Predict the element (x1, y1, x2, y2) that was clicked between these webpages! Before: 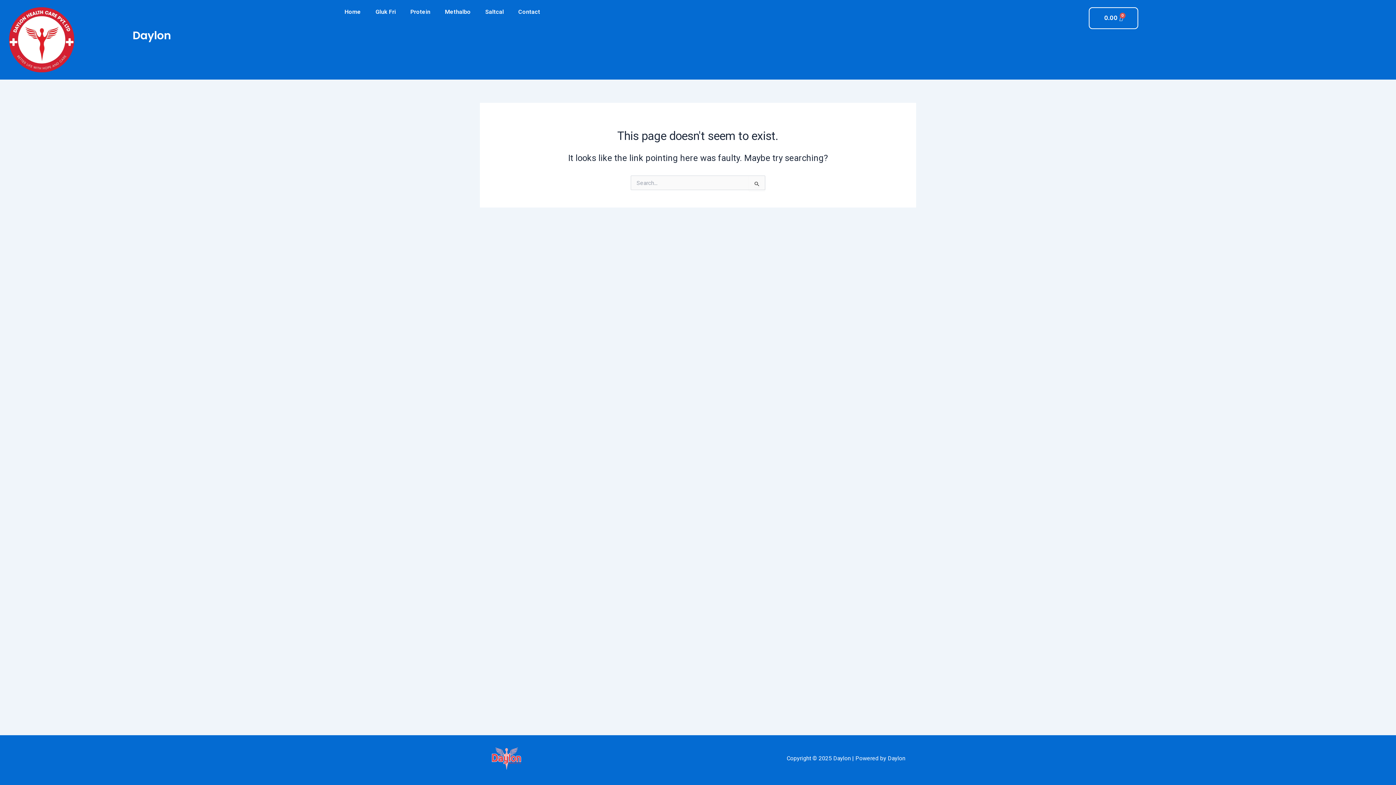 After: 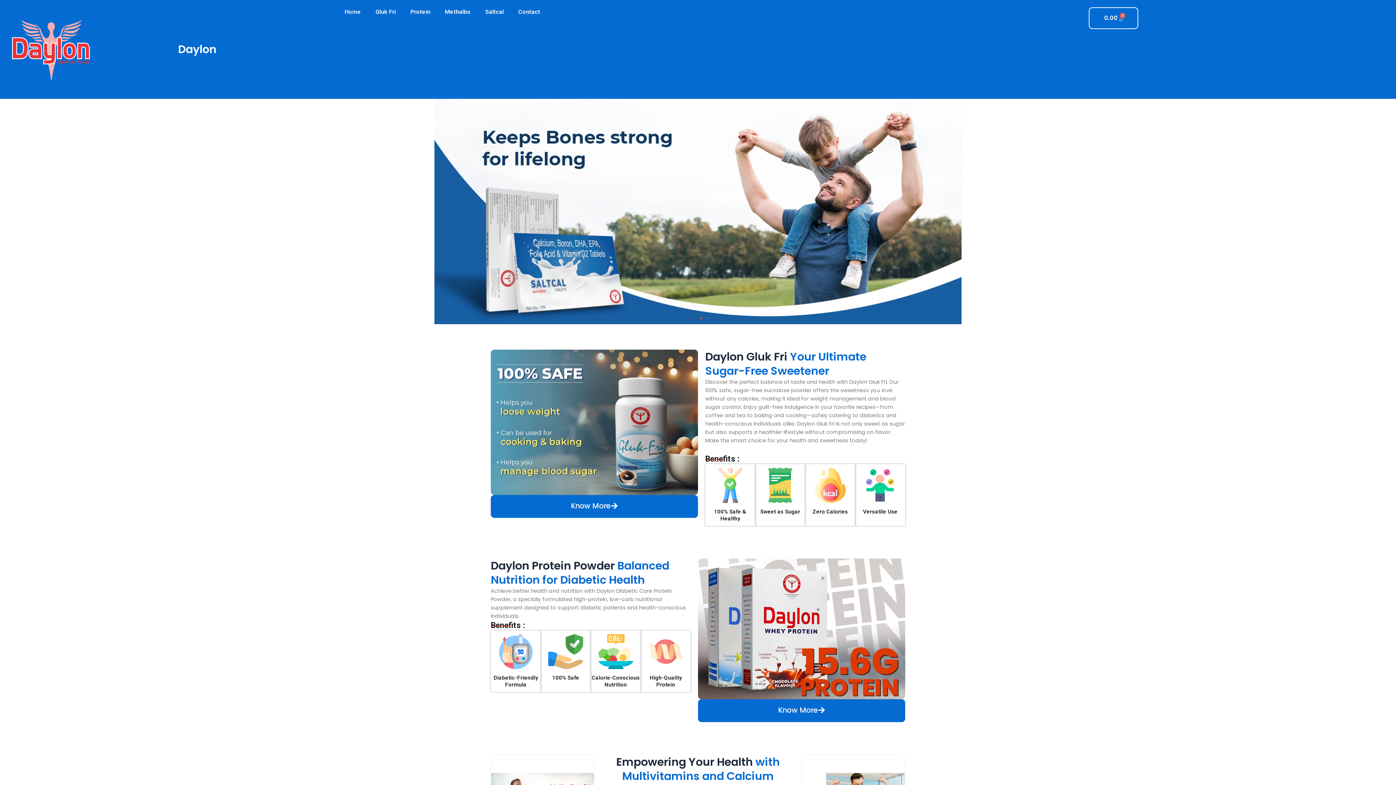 Action: bbox: (490, 743, 573, 774)